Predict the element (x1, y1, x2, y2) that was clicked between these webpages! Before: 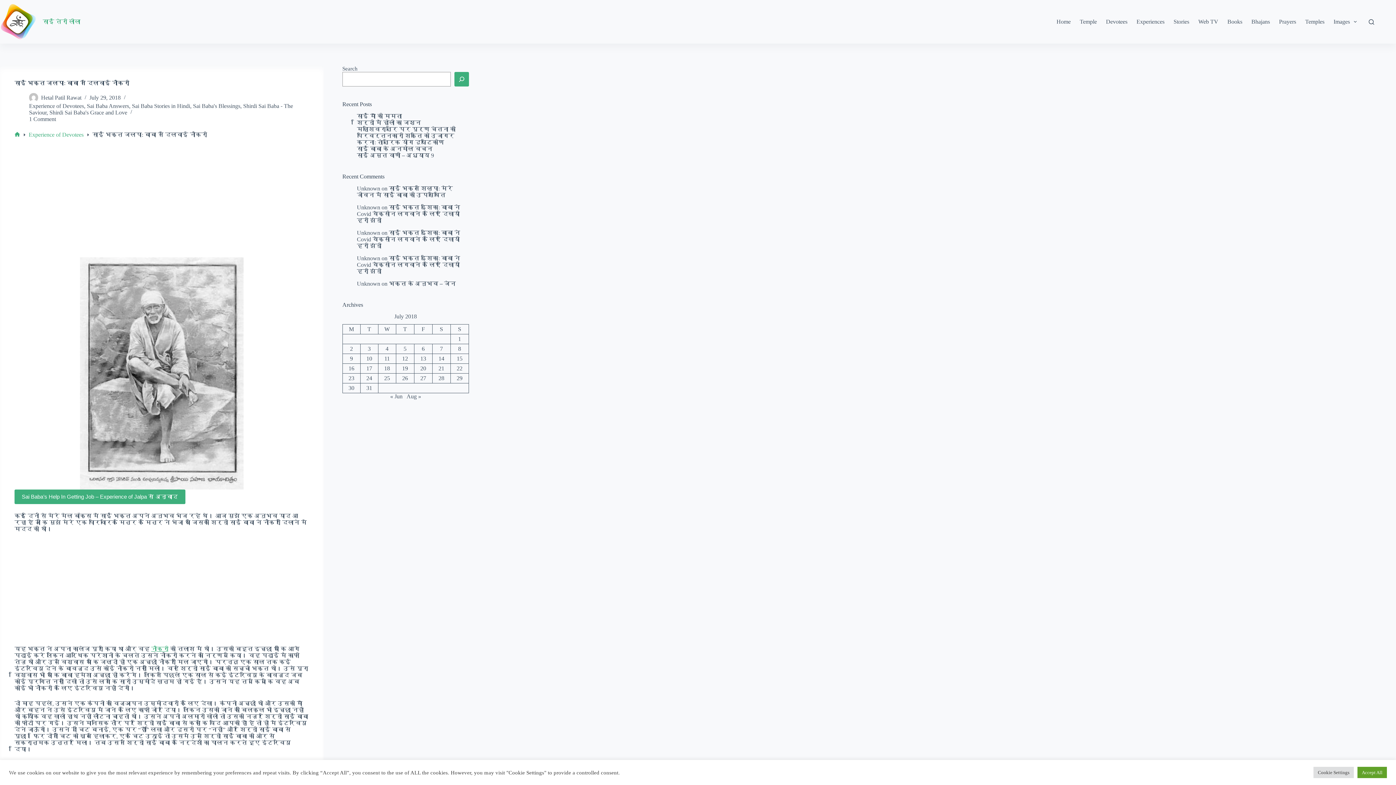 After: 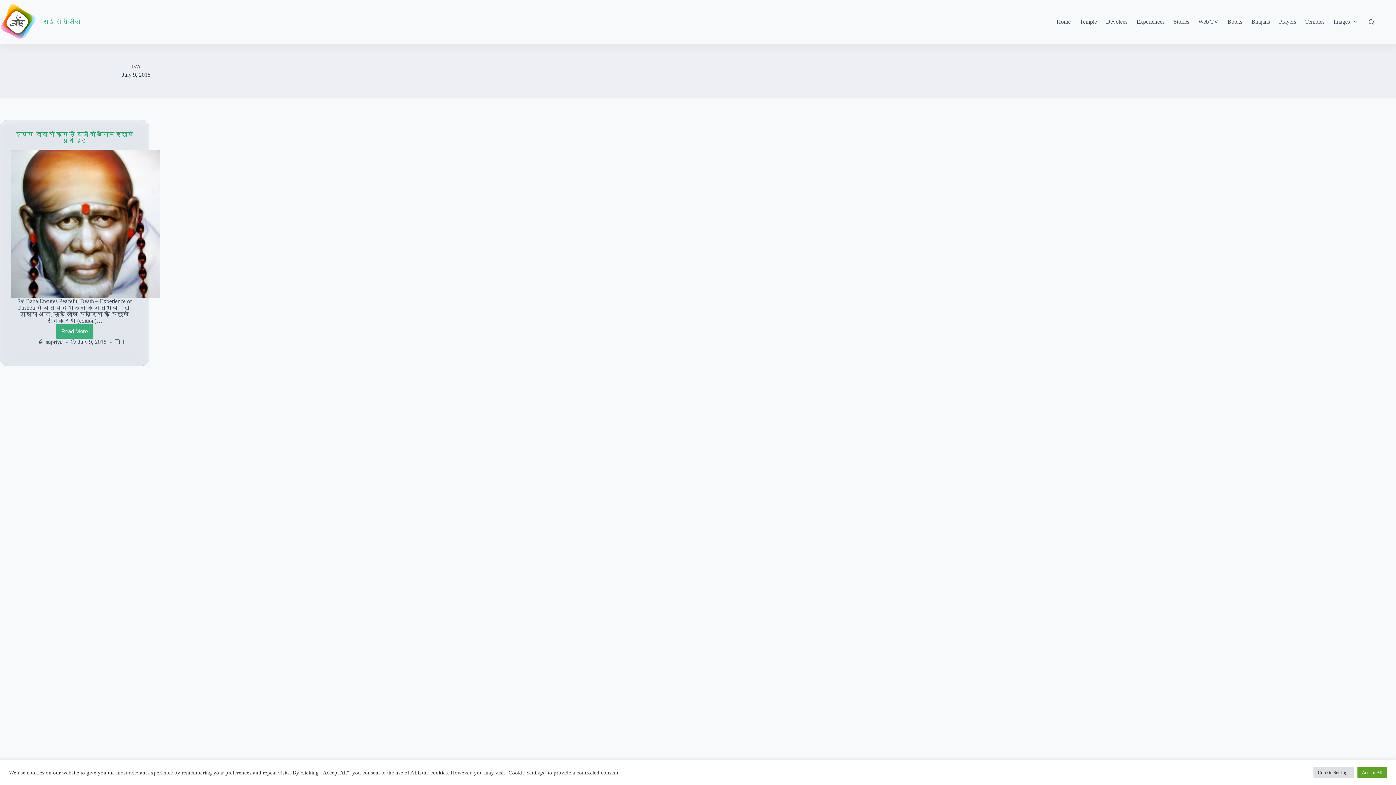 Action: label: Posts published on July 9, 2018 bbox: (350, 355, 352, 361)